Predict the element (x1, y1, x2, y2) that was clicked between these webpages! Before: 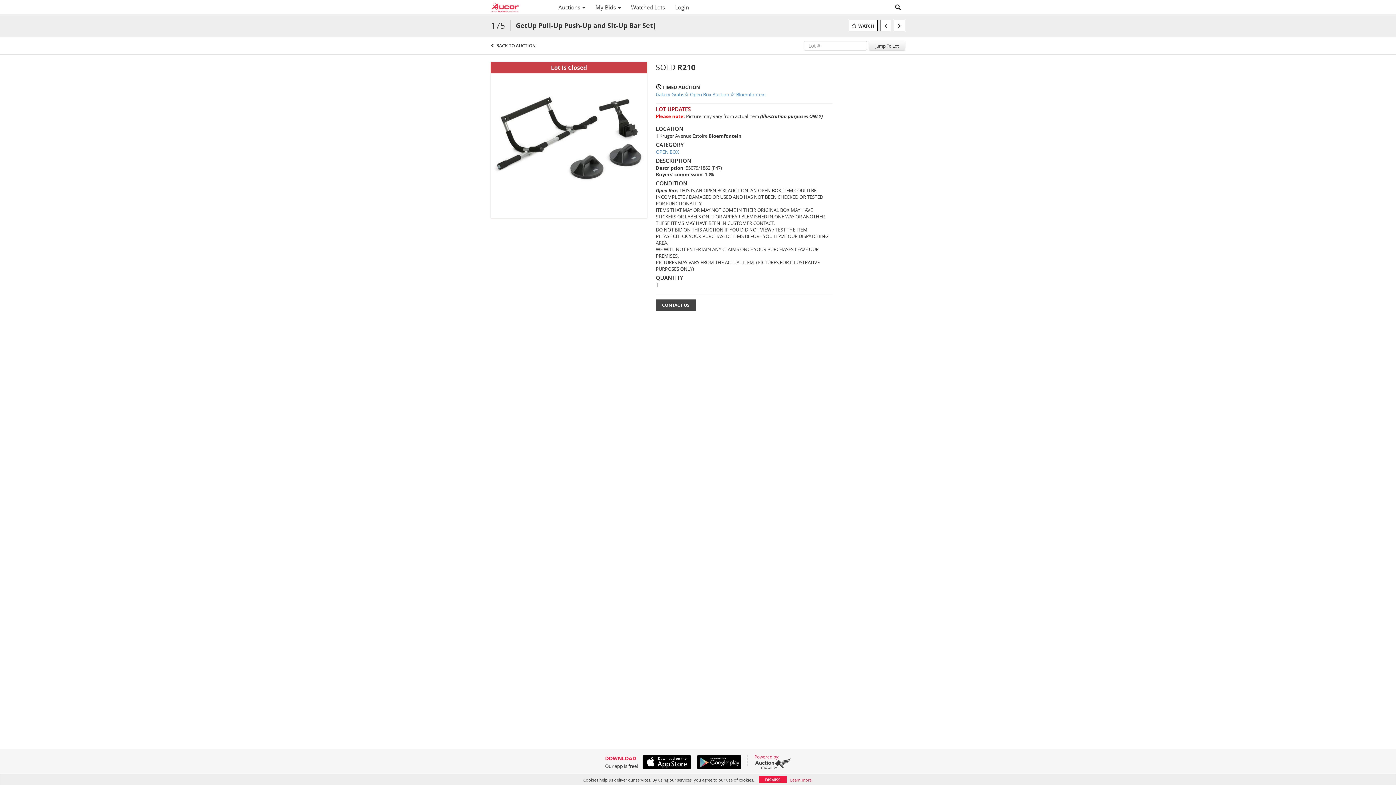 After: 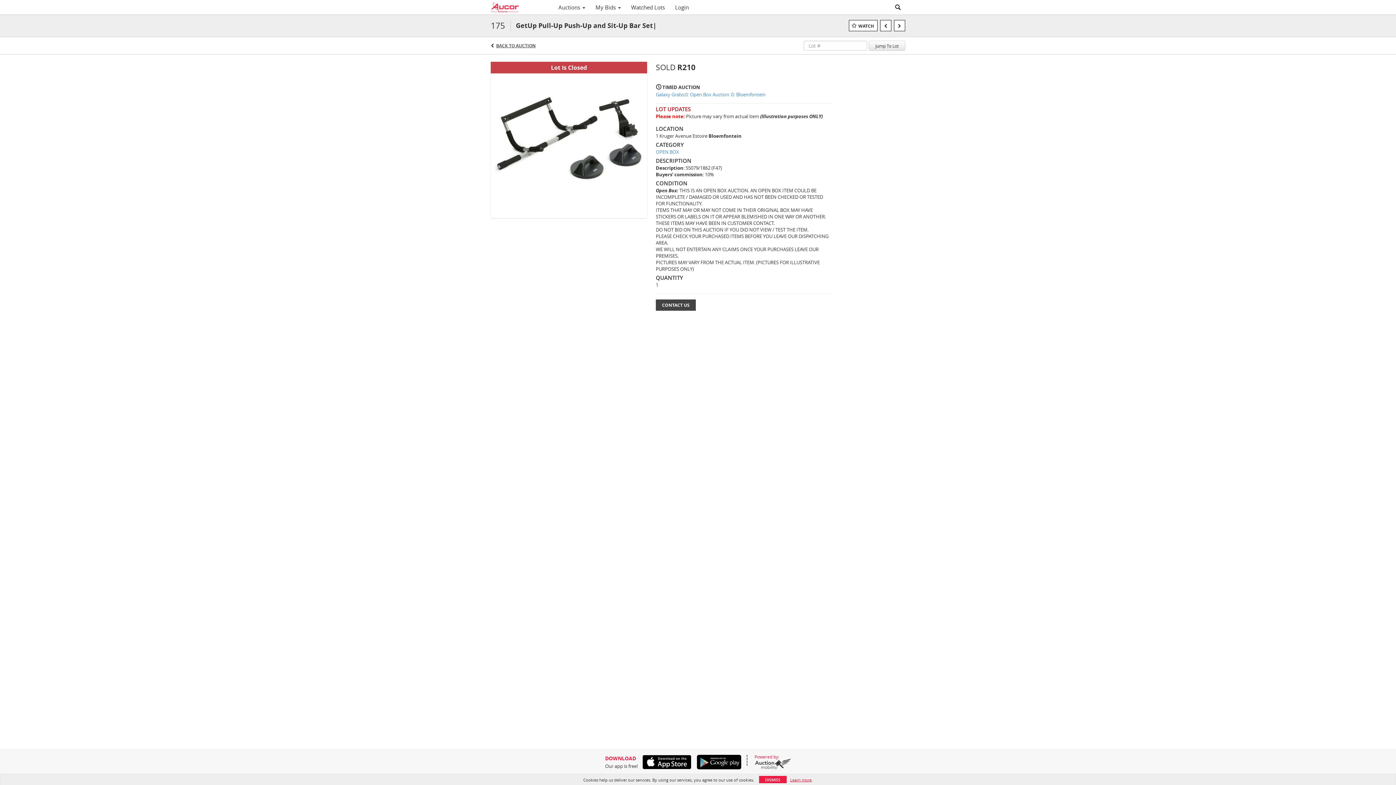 Action: bbox: (692, 755, 741, 769)